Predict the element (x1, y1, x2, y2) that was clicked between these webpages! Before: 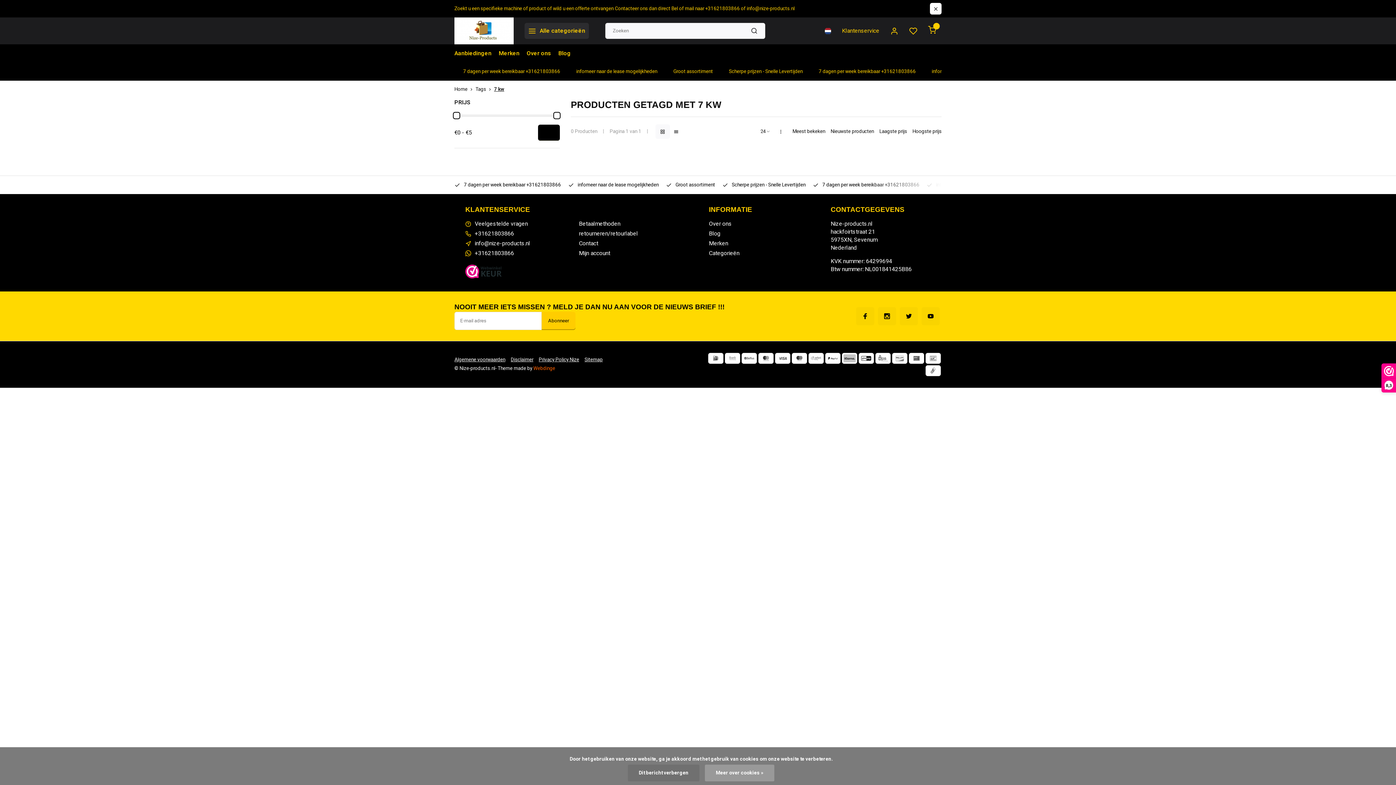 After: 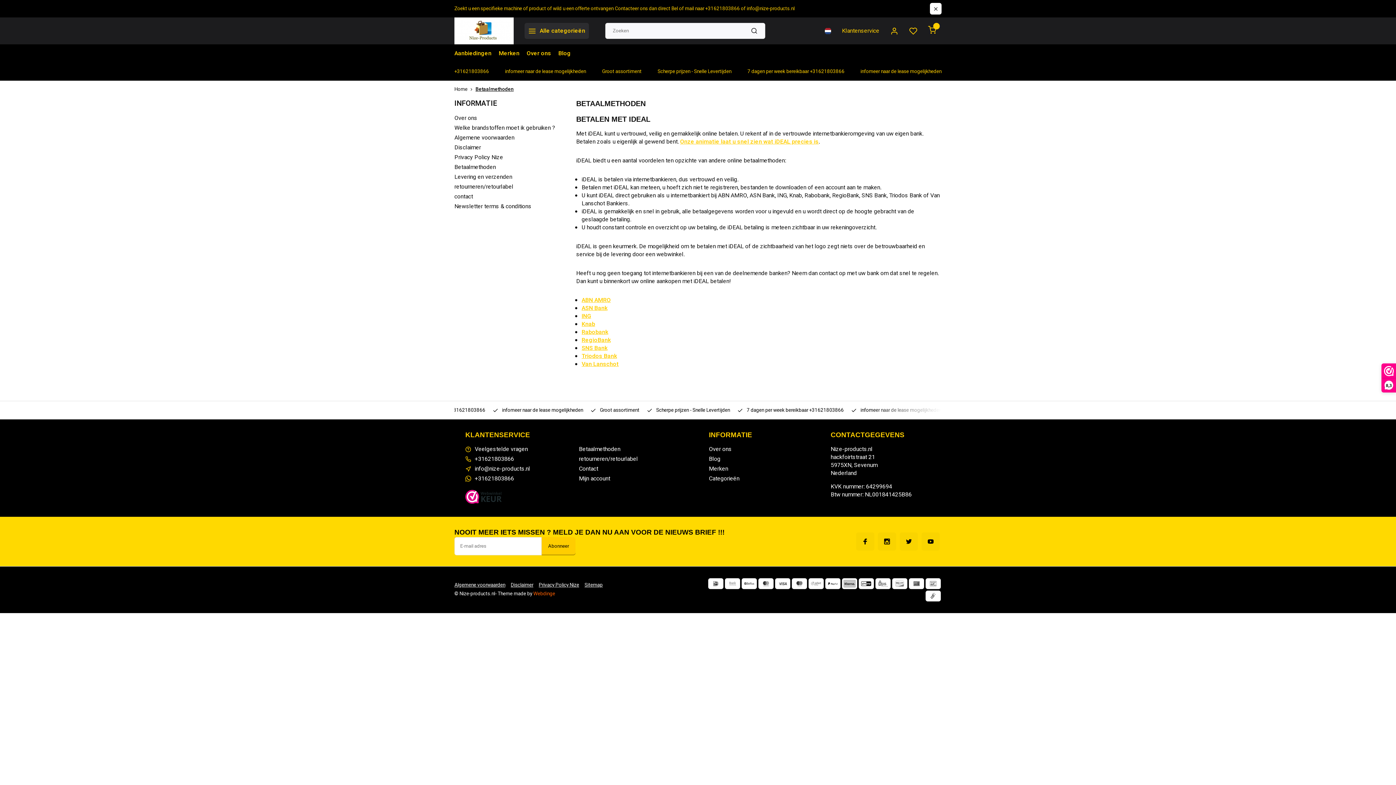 Action: bbox: (875, 353, 890, 363)